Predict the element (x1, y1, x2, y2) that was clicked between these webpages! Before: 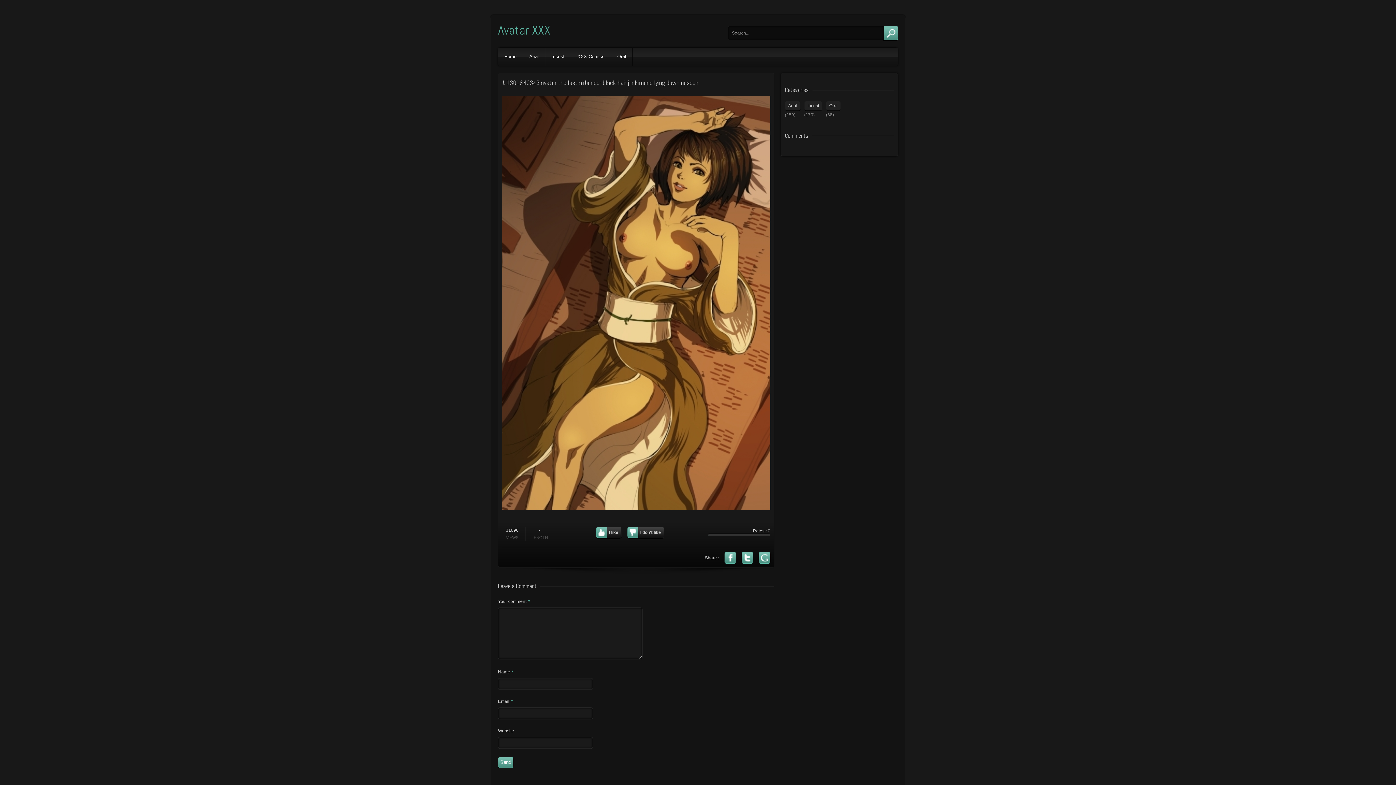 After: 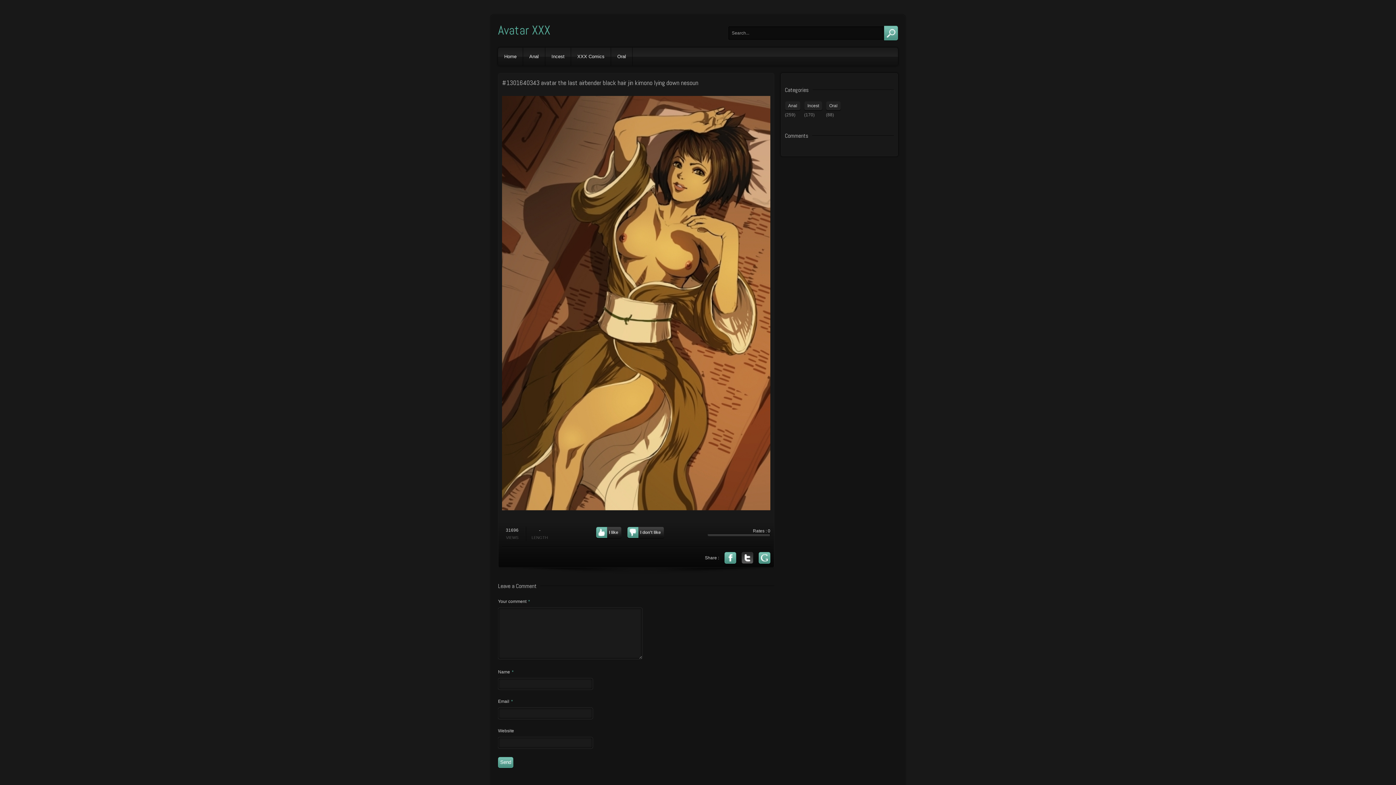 Action: bbox: (741, 552, 753, 563)